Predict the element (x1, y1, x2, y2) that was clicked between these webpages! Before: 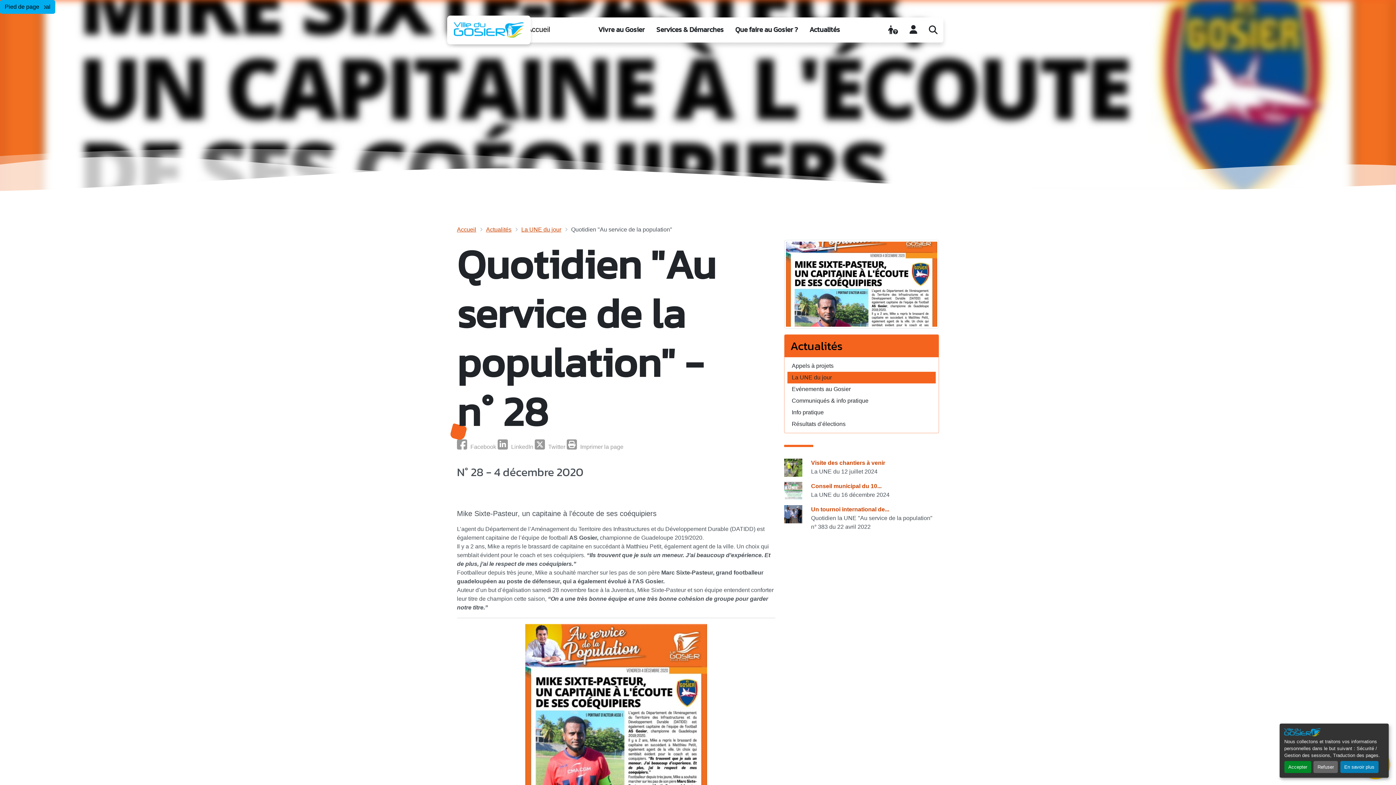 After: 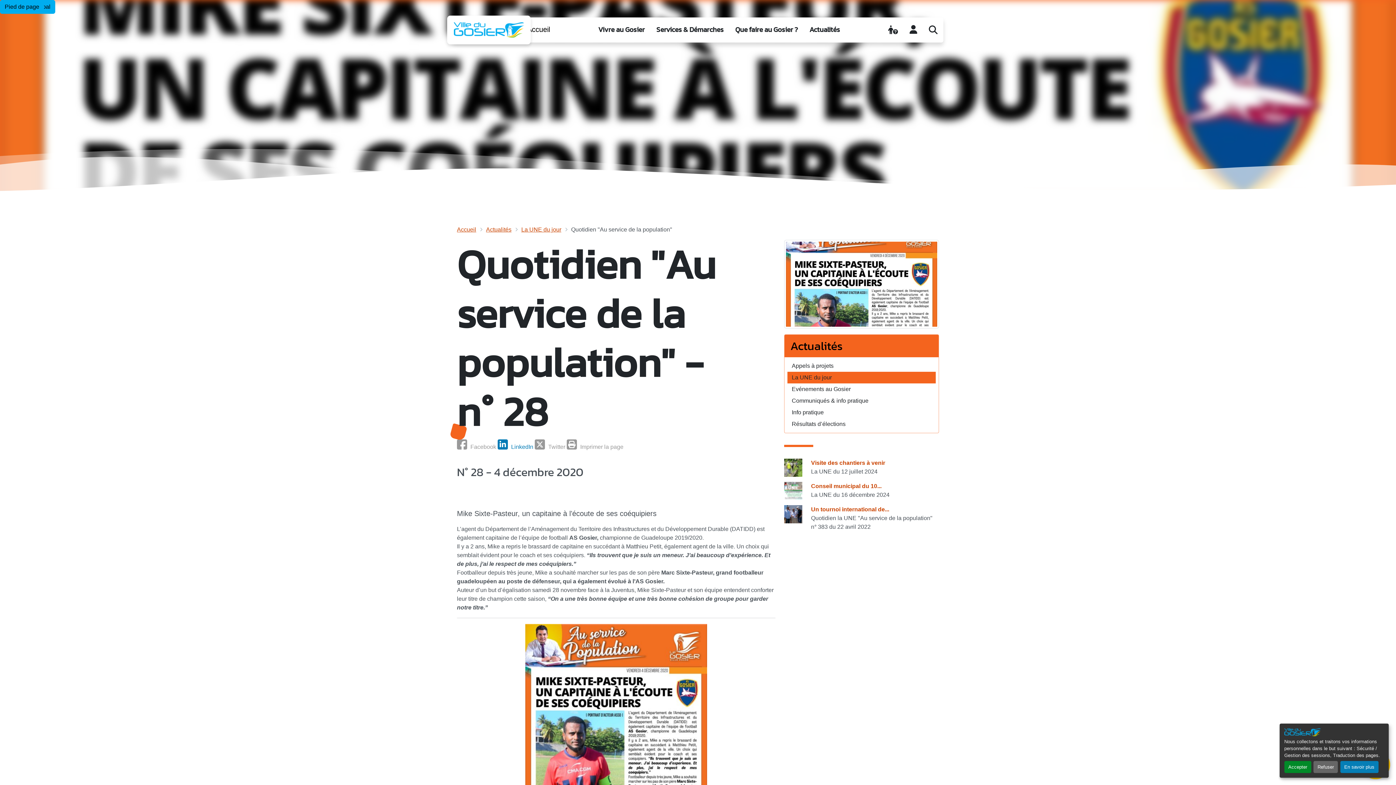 Action: bbox: (497, 444, 534, 450) label:  LinkedIn 